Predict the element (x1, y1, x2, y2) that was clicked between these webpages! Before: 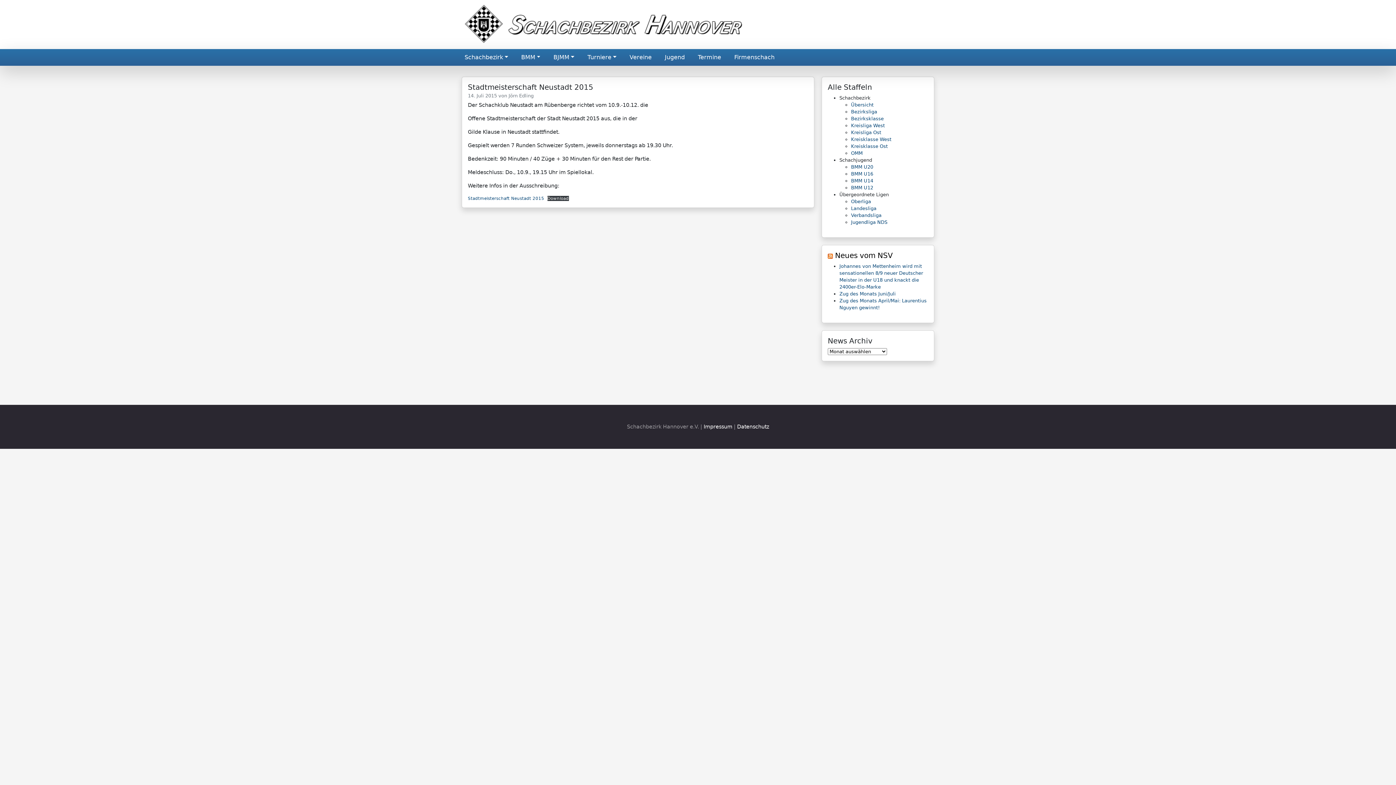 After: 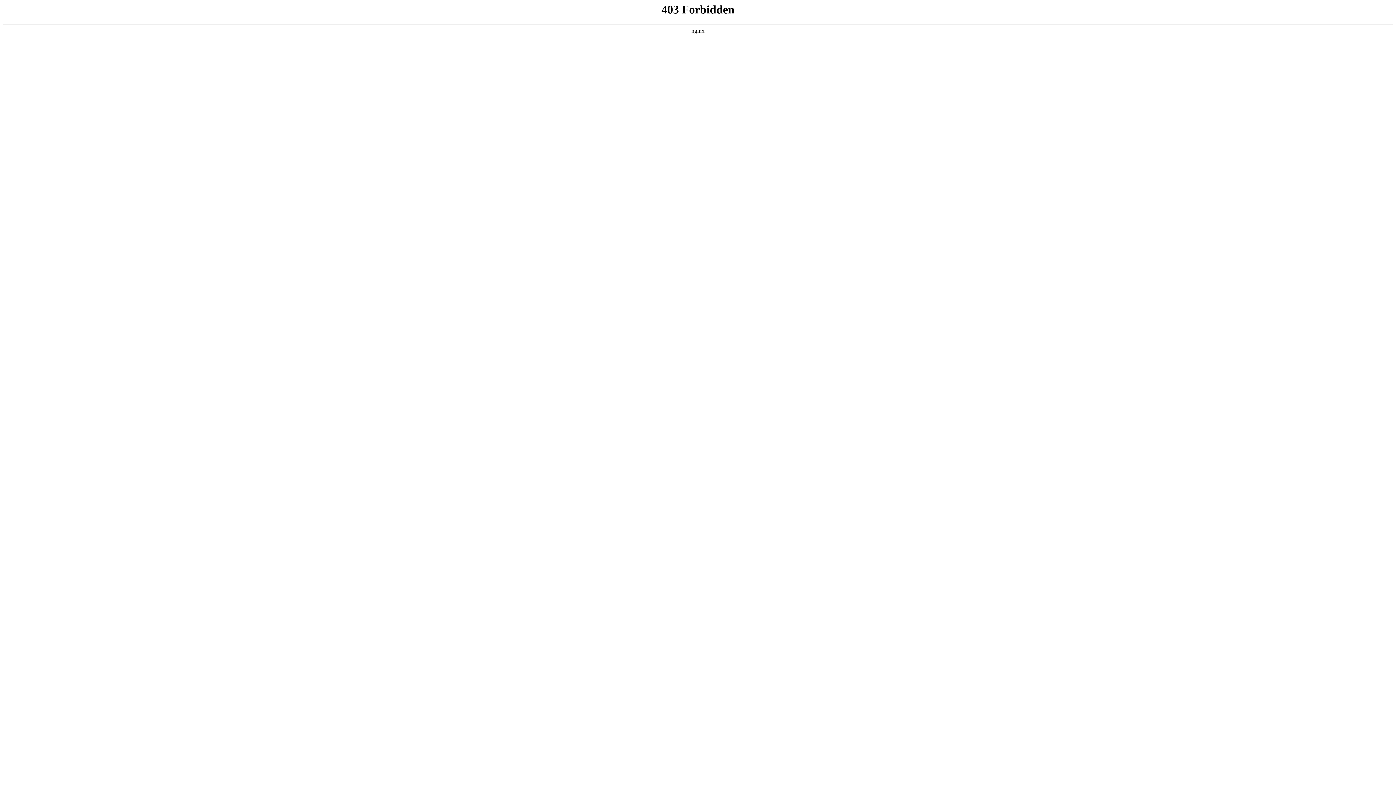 Action: bbox: (835, 251, 893, 260) label: Neues vom NSV